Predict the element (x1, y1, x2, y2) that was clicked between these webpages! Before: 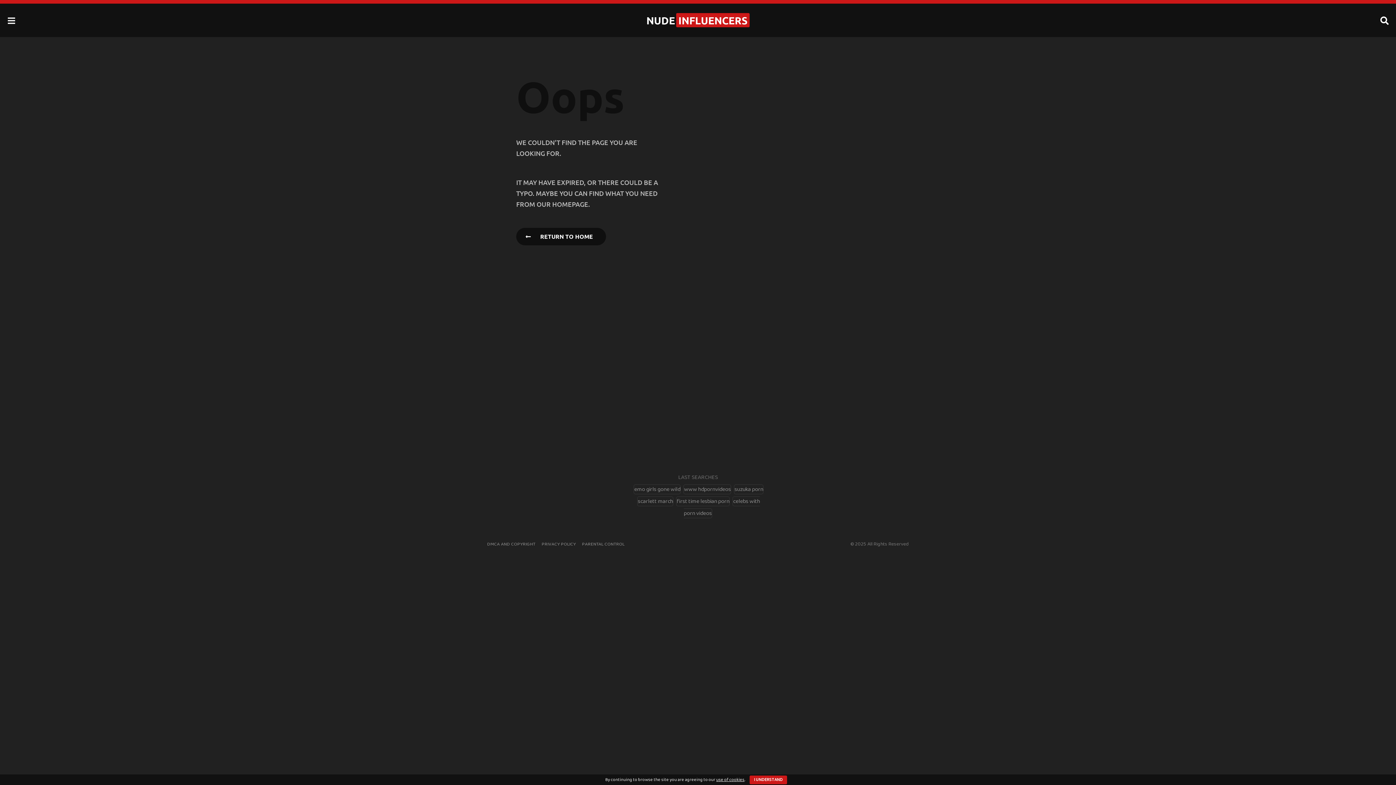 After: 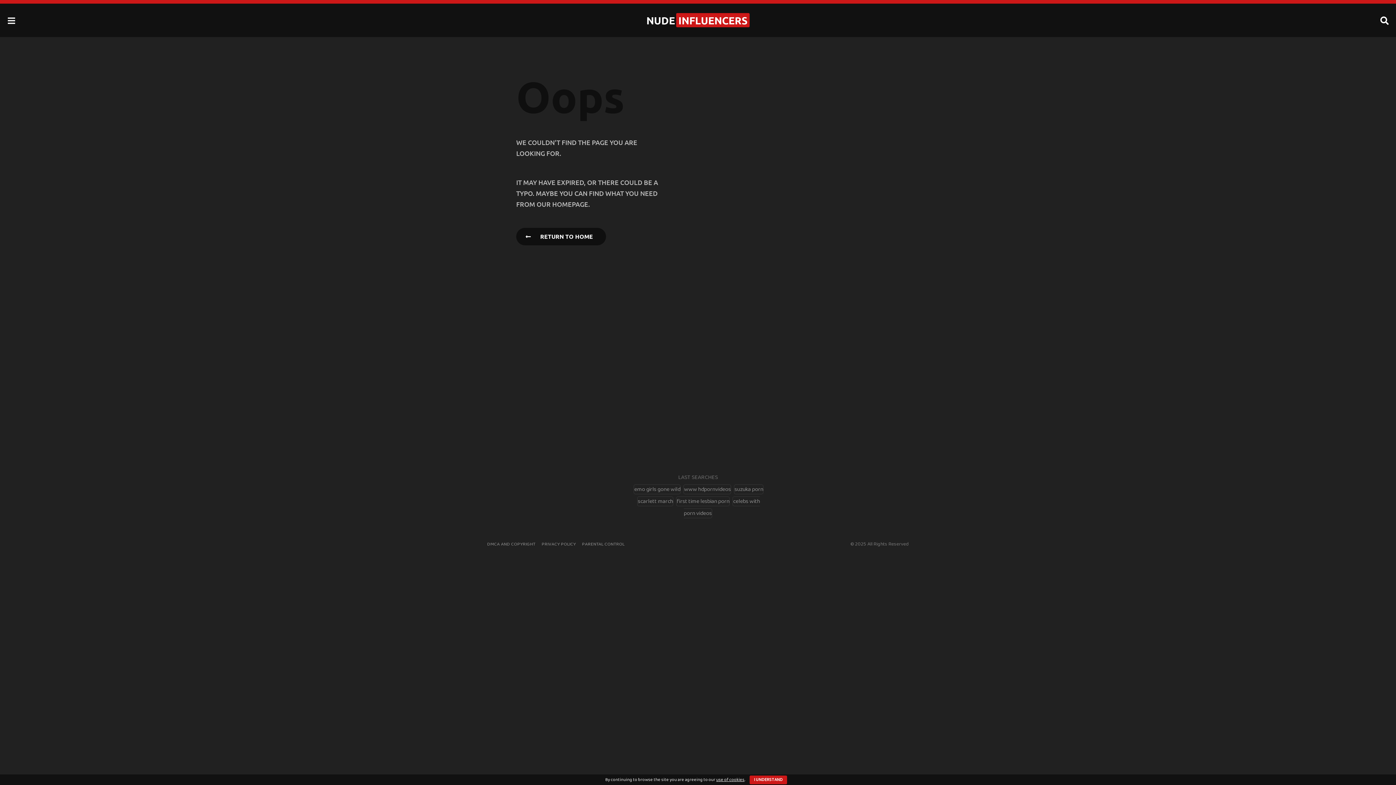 Action: label: PARENTAL CONTROL bbox: (582, 540, 624, 548)